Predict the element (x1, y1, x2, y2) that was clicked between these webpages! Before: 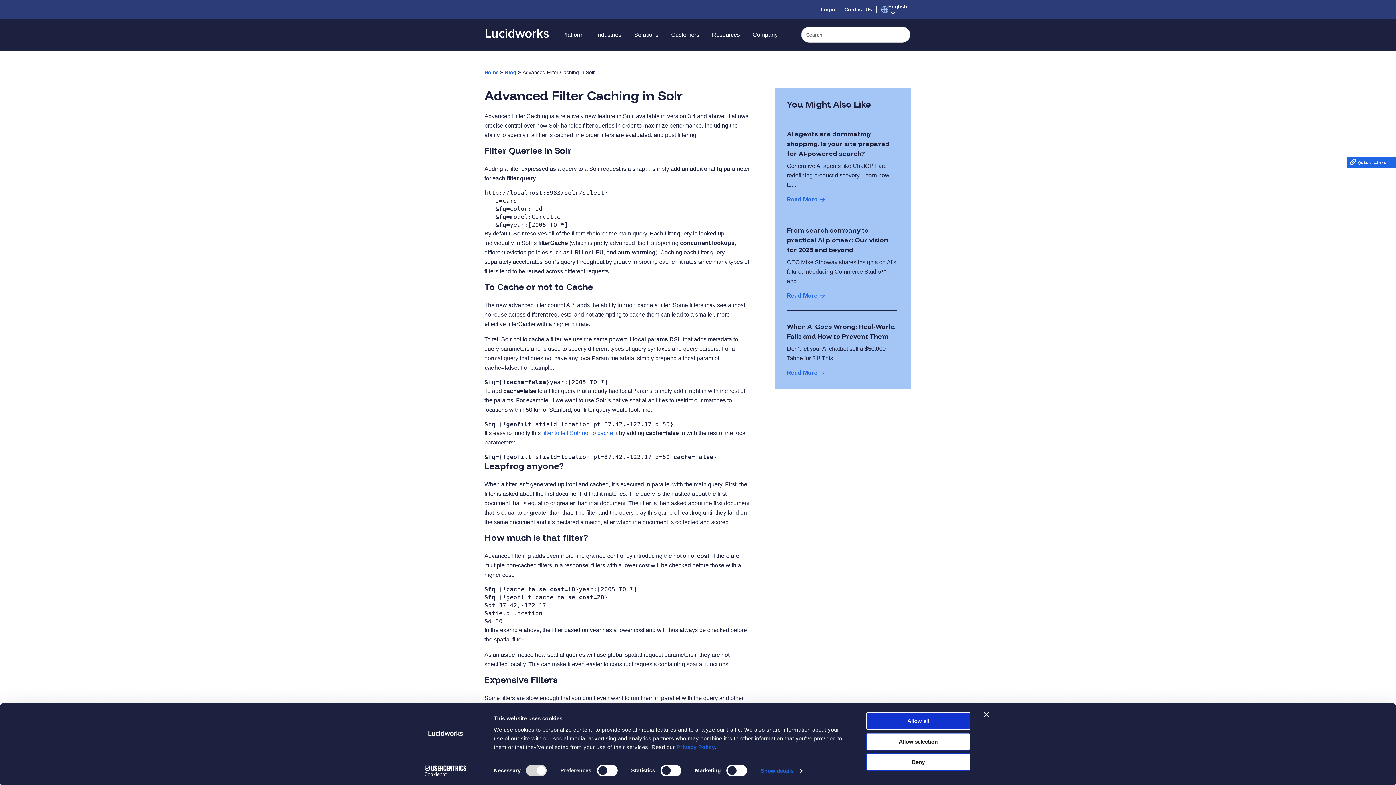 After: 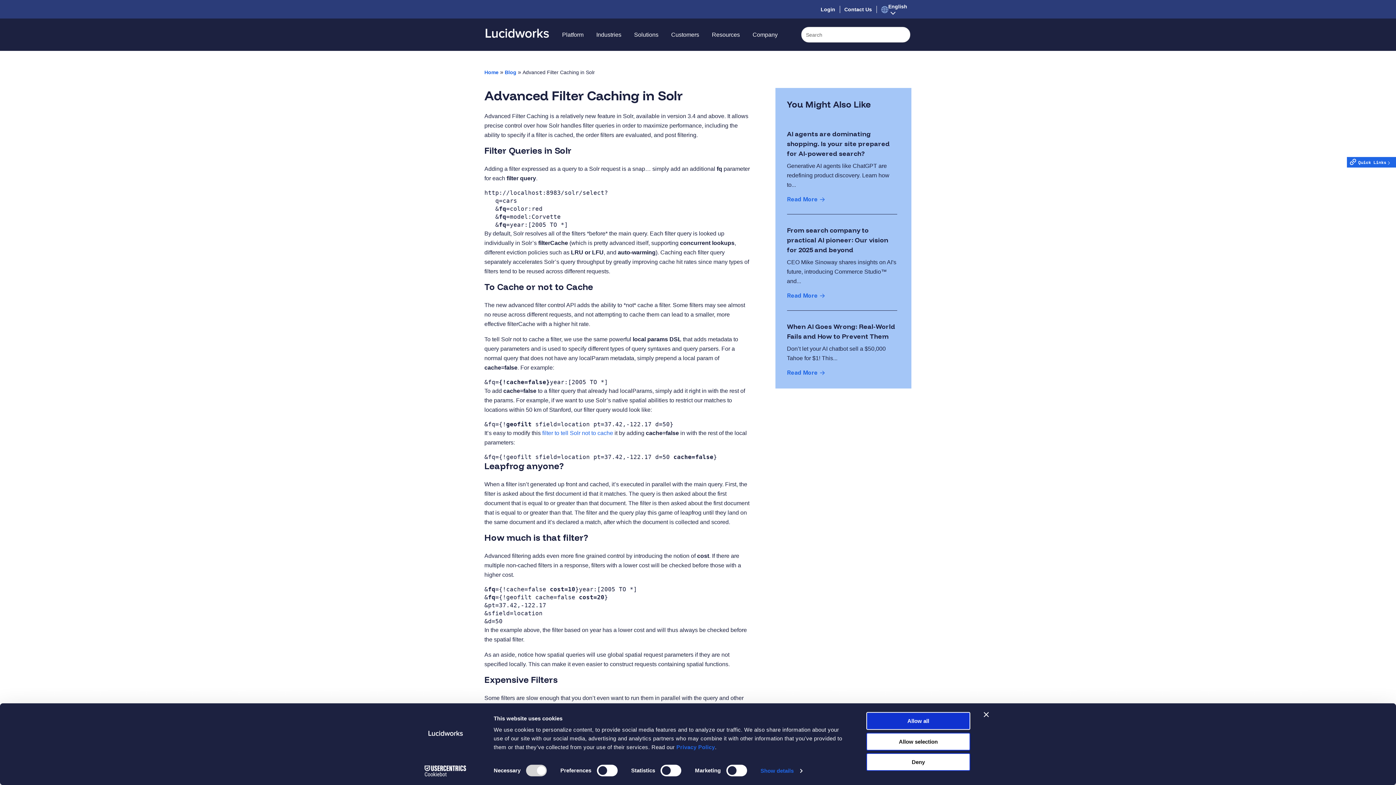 Action: bbox: (413, 765, 477, 776) label: Cookiebot - opens in a new window